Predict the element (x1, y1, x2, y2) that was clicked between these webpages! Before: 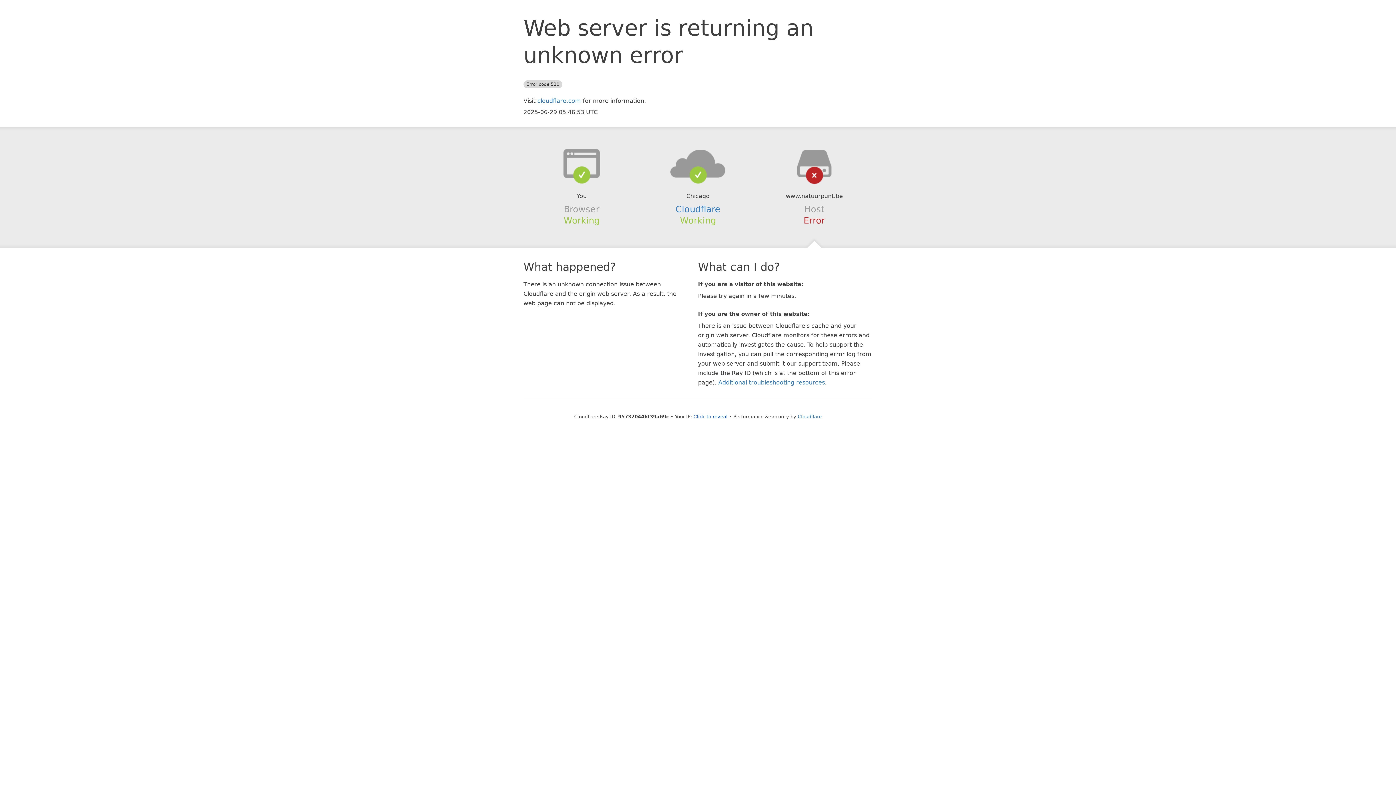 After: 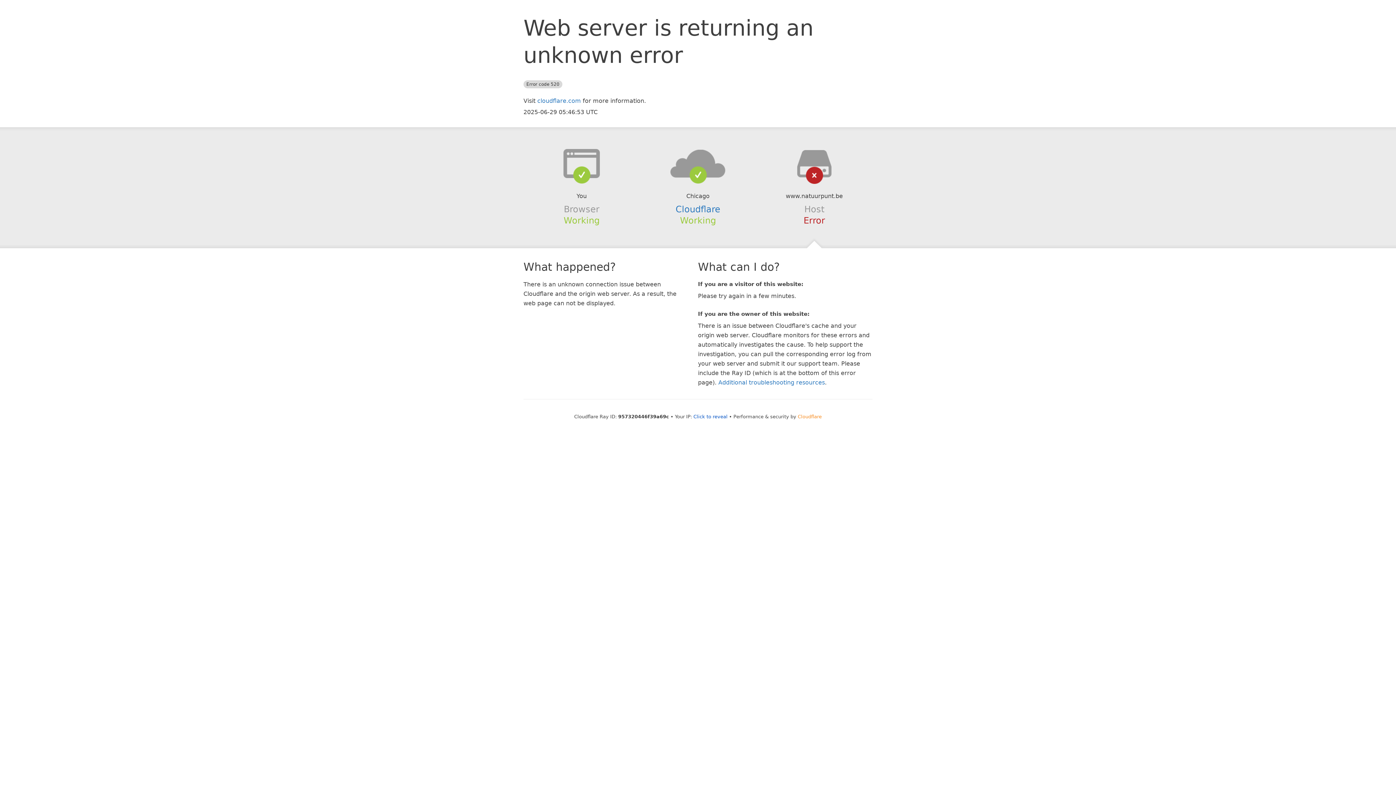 Action: bbox: (798, 414, 822, 419) label: Cloudflare